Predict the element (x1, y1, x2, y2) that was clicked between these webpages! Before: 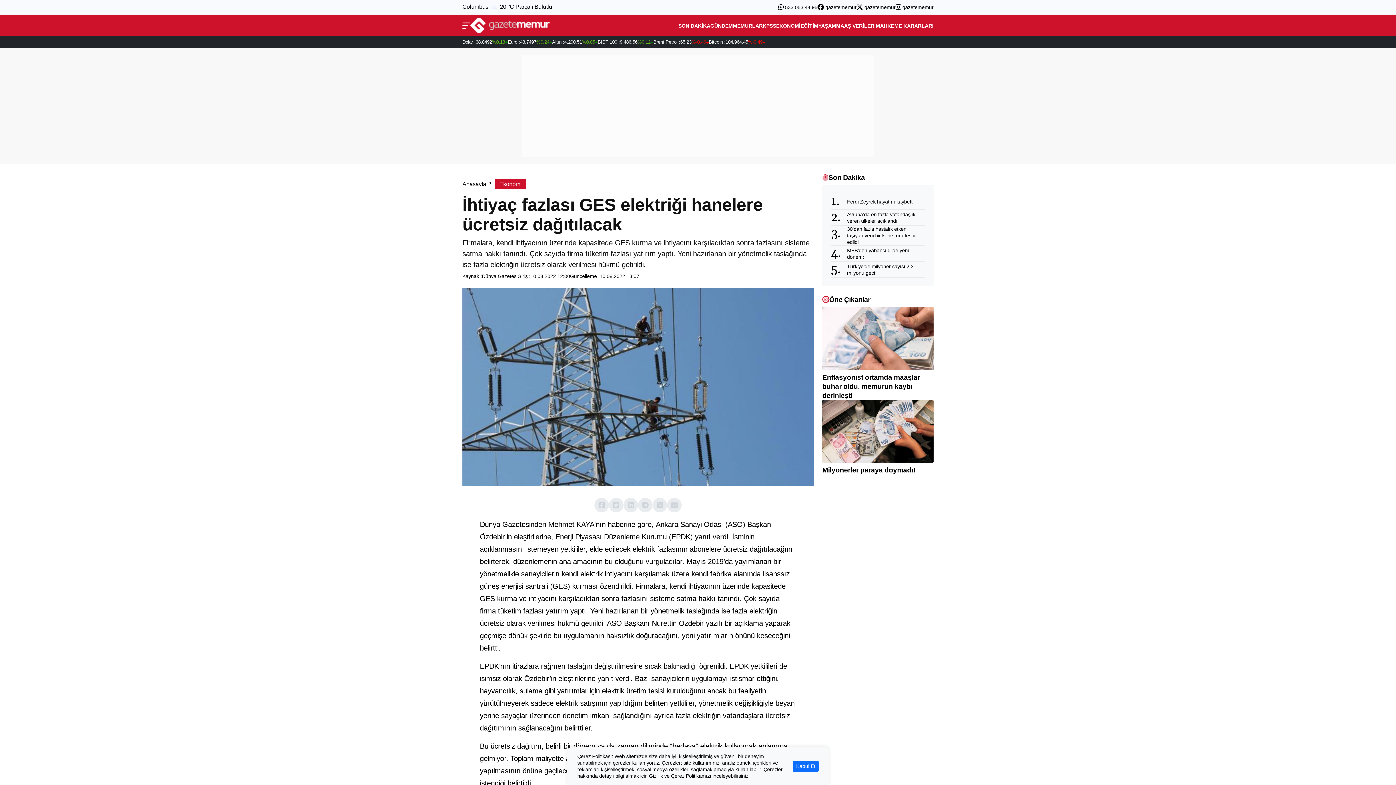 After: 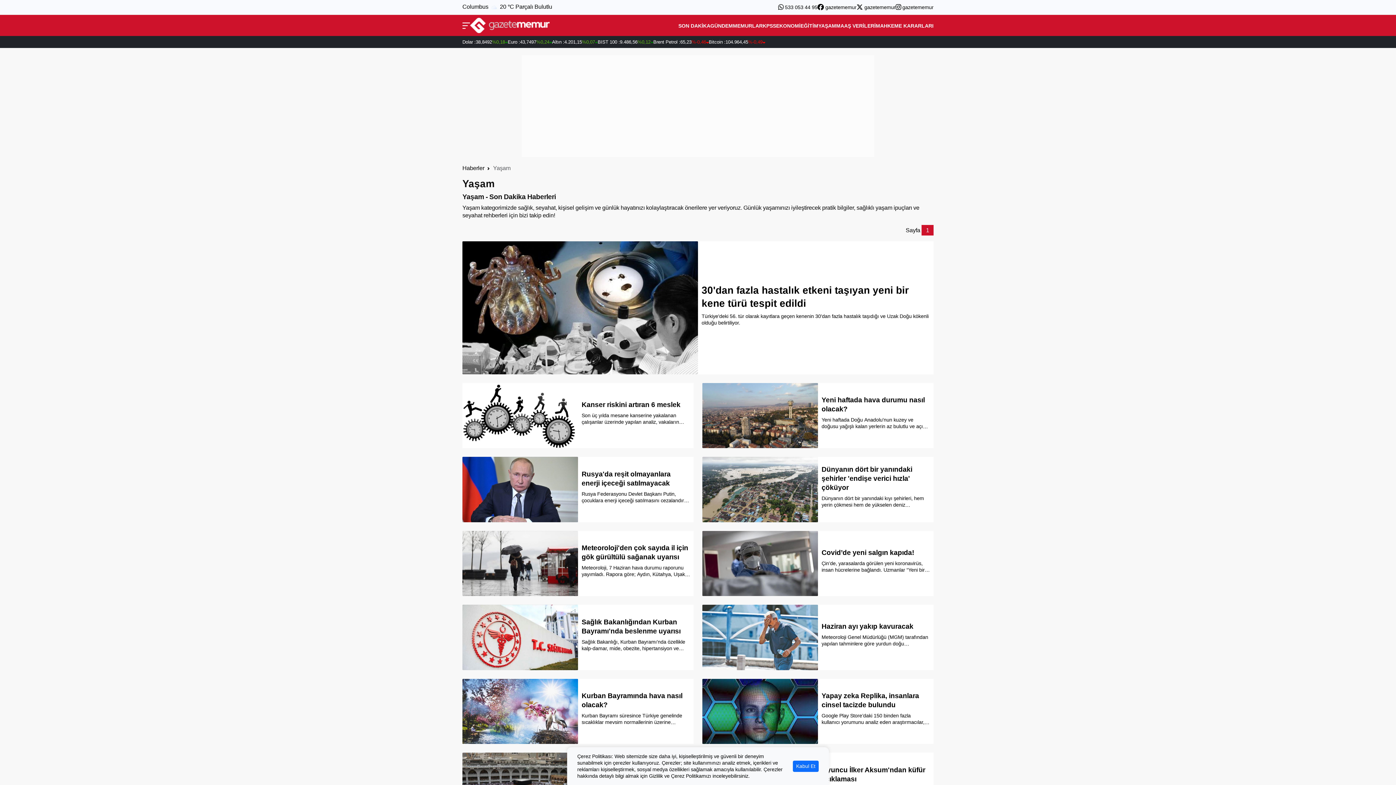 Action: bbox: (818, 16, 836, 34) label: YAŞAM